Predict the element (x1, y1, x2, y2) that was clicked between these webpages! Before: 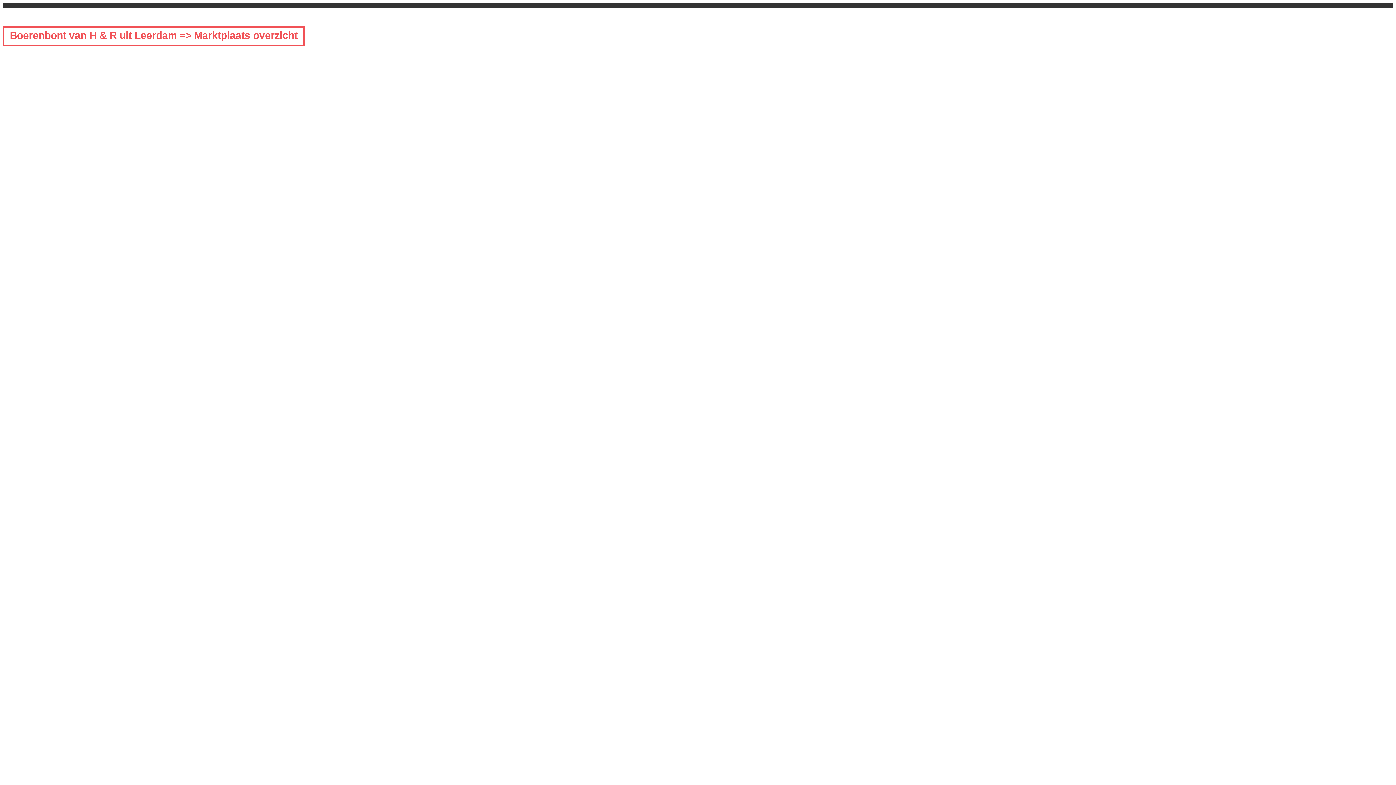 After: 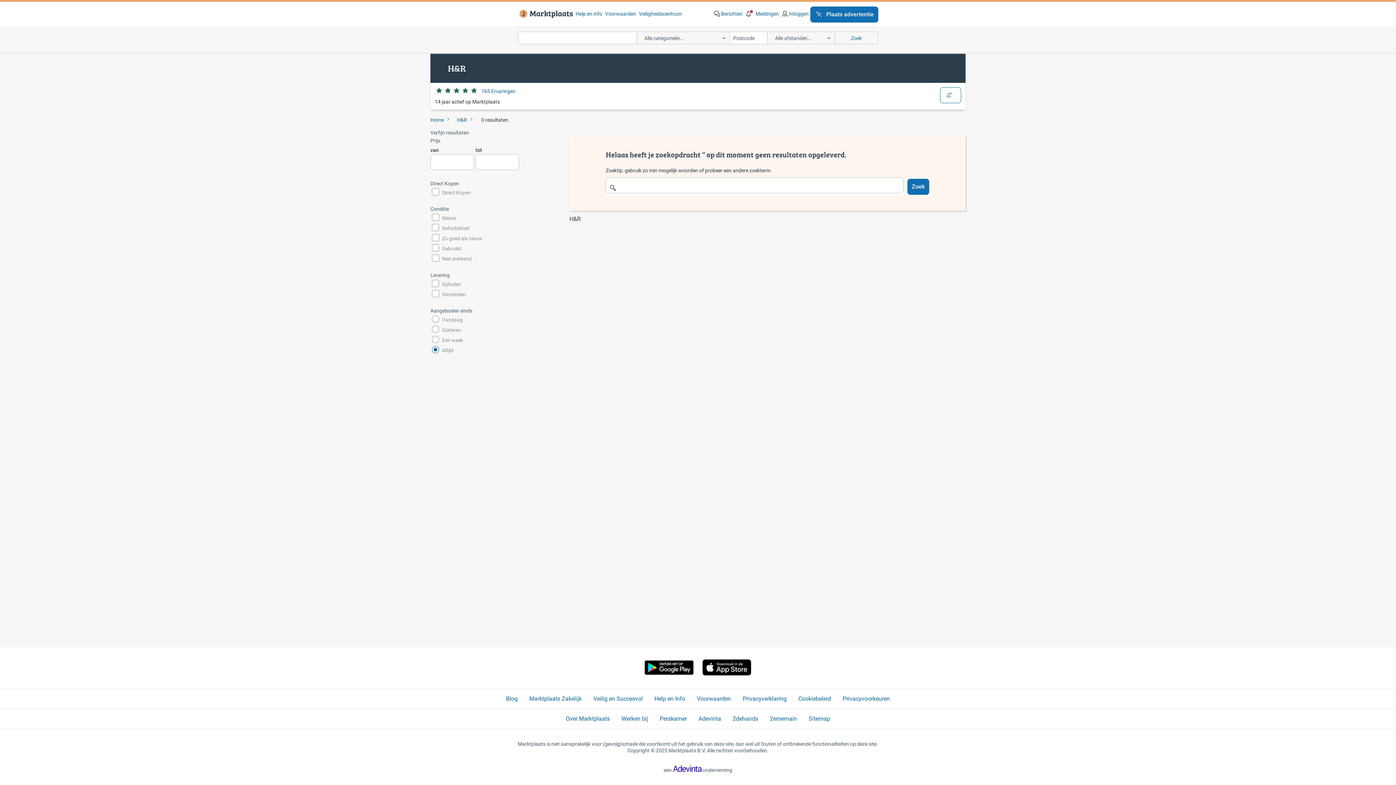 Action: label: Boerenbont van H & R uit Leerdam => Marktplaats overzicht bbox: (2, 26, 304, 46)